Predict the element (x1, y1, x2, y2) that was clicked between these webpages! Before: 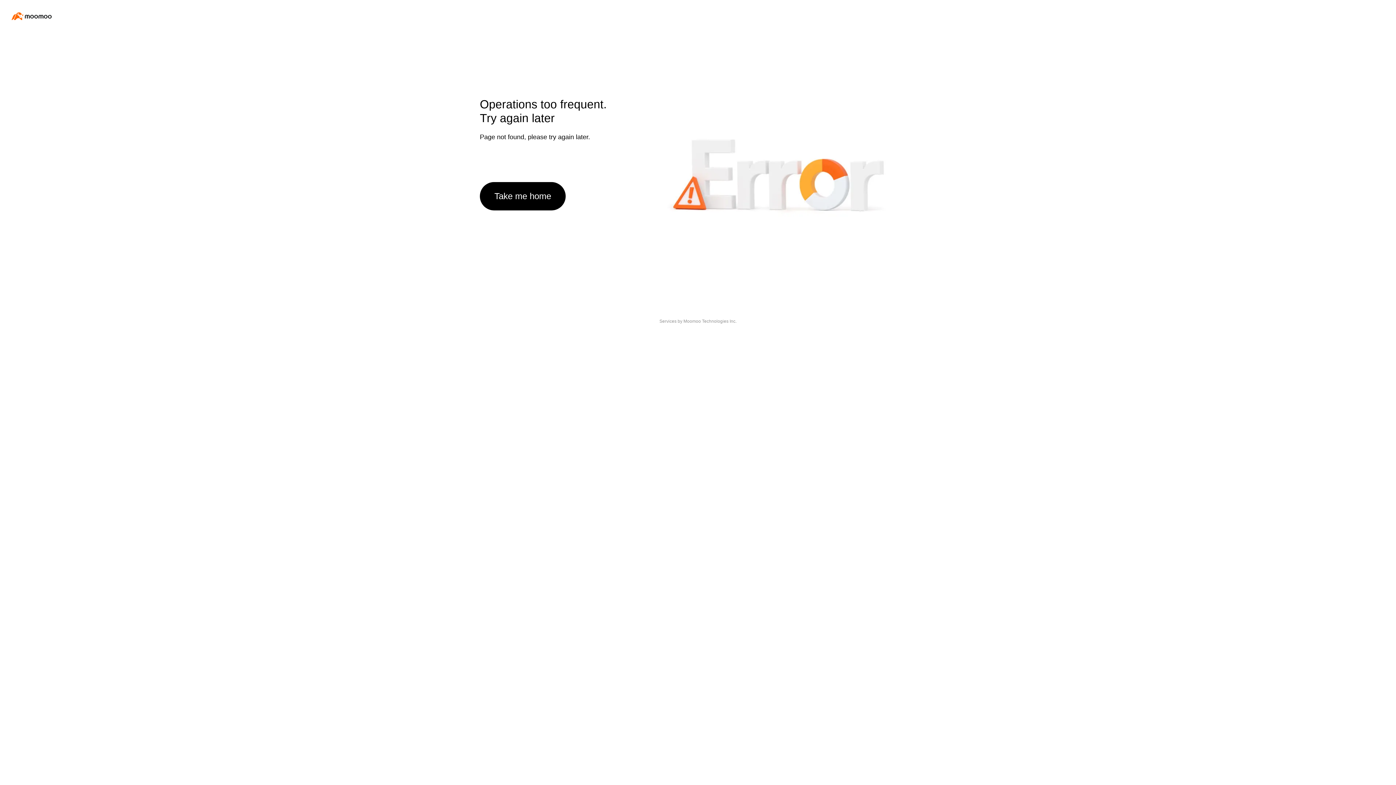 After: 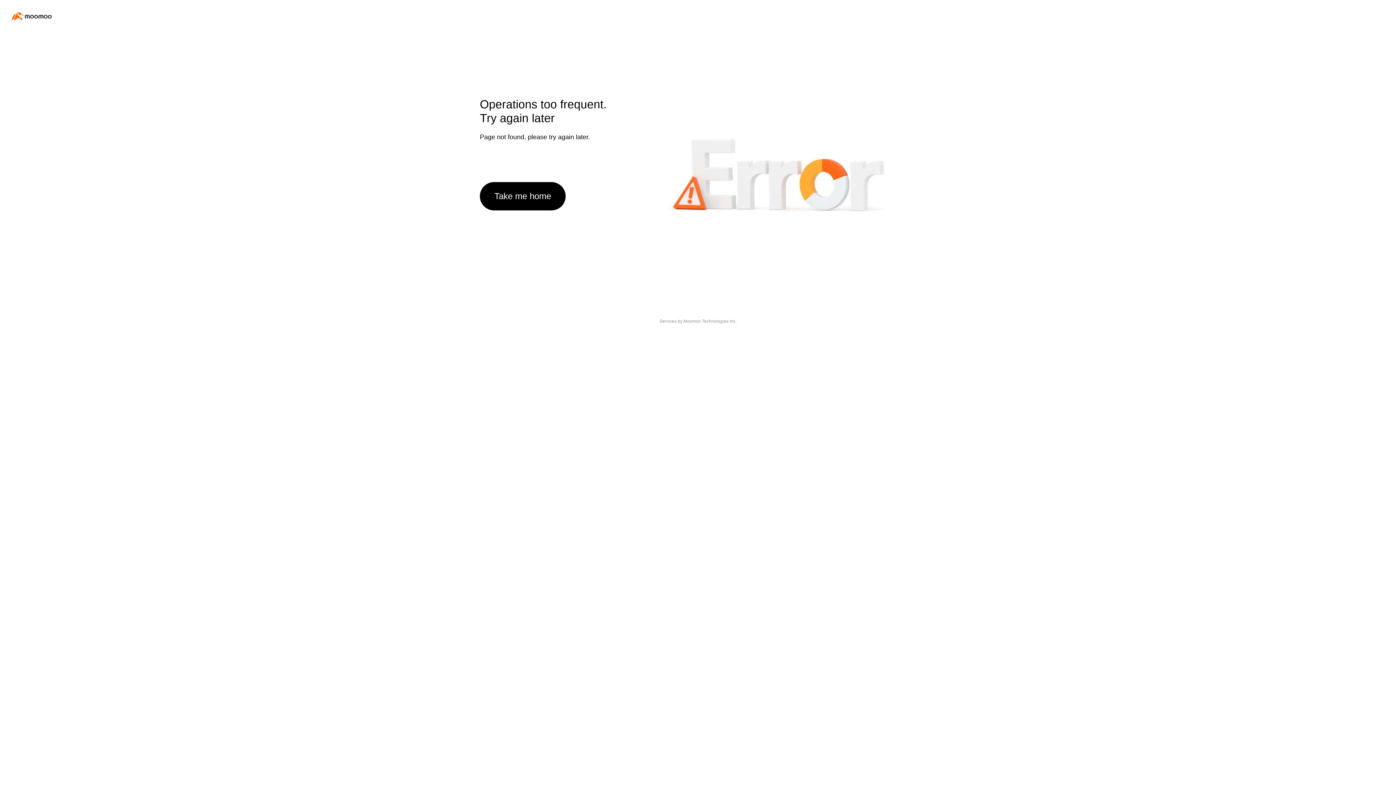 Action: label: Take me home bbox: (480, 182, 565, 210)